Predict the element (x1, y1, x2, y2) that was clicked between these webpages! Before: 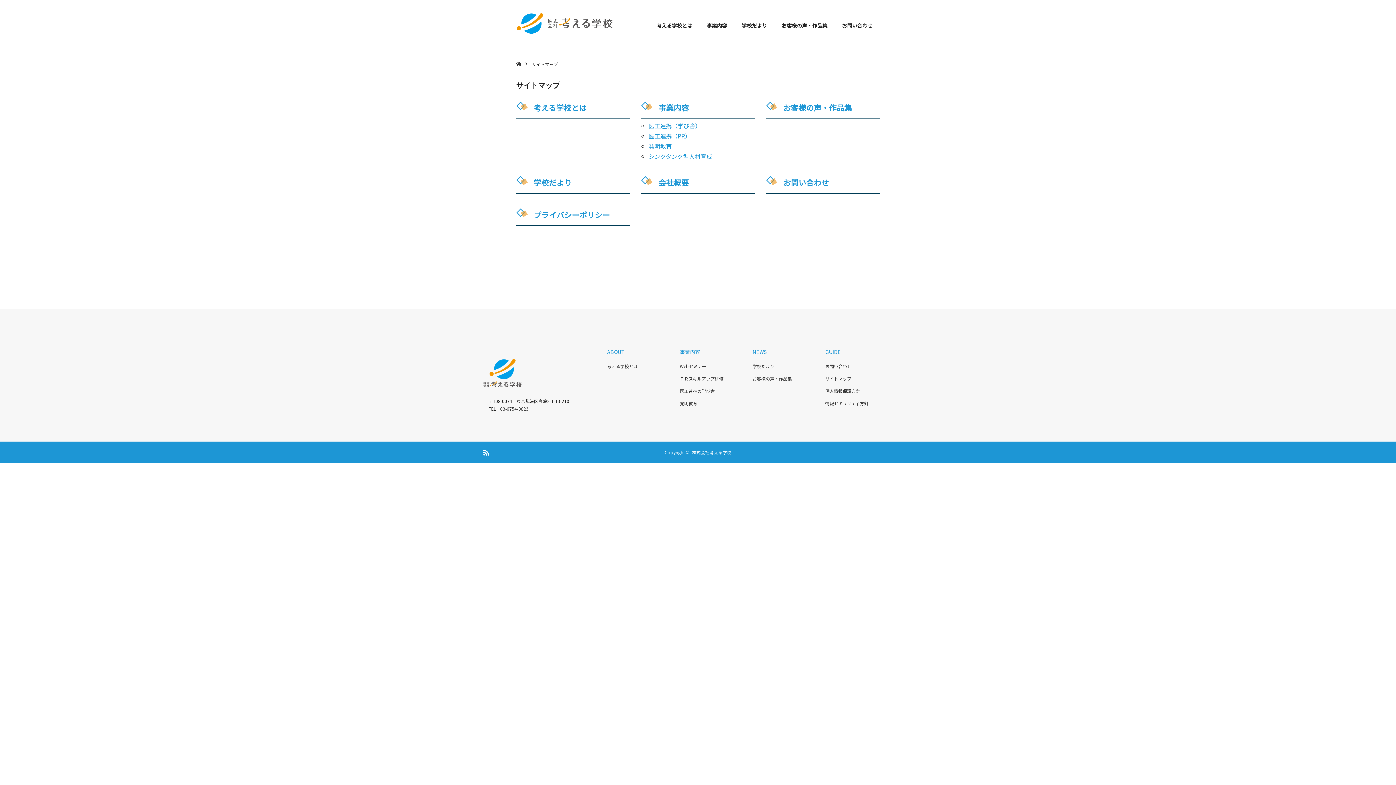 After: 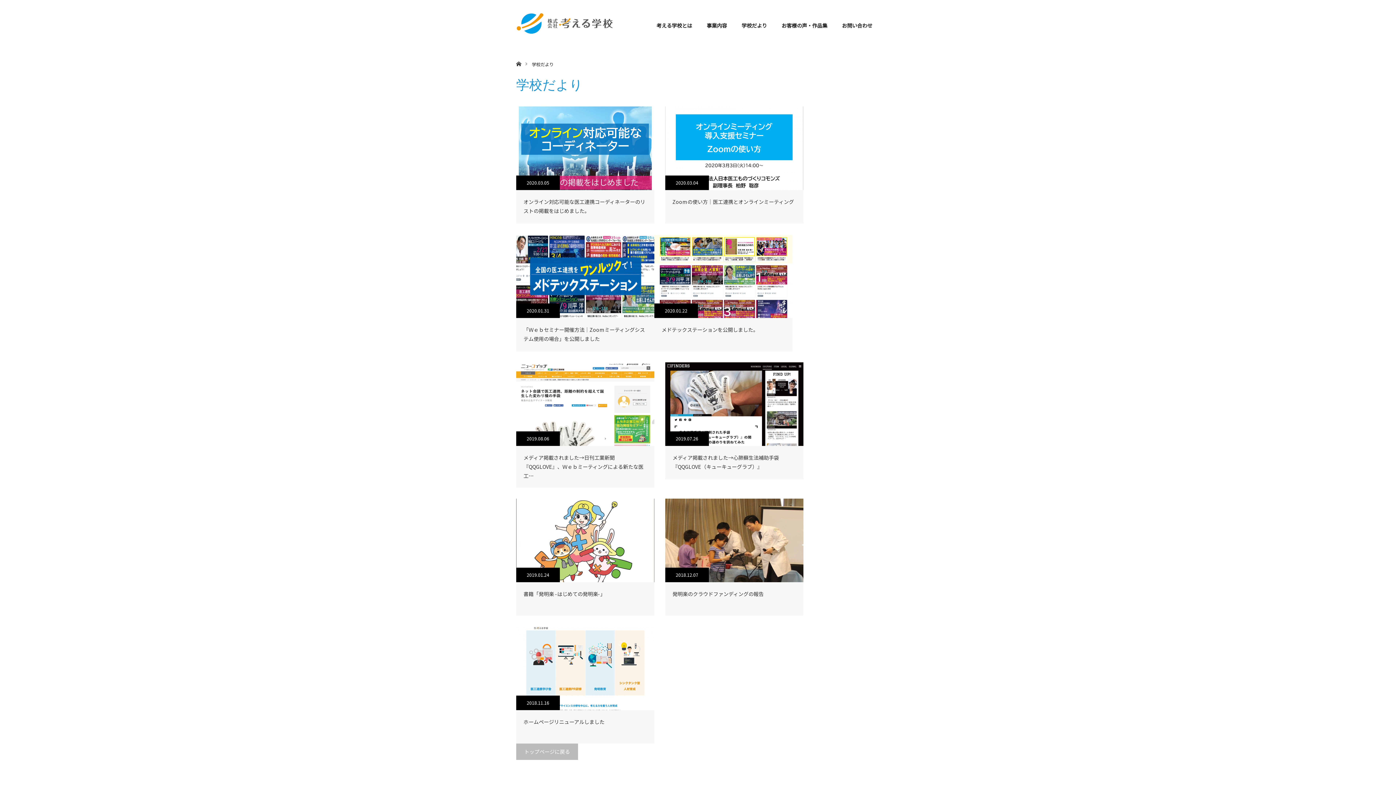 Action: label: 学校だより bbox: (752, 363, 796, 369)